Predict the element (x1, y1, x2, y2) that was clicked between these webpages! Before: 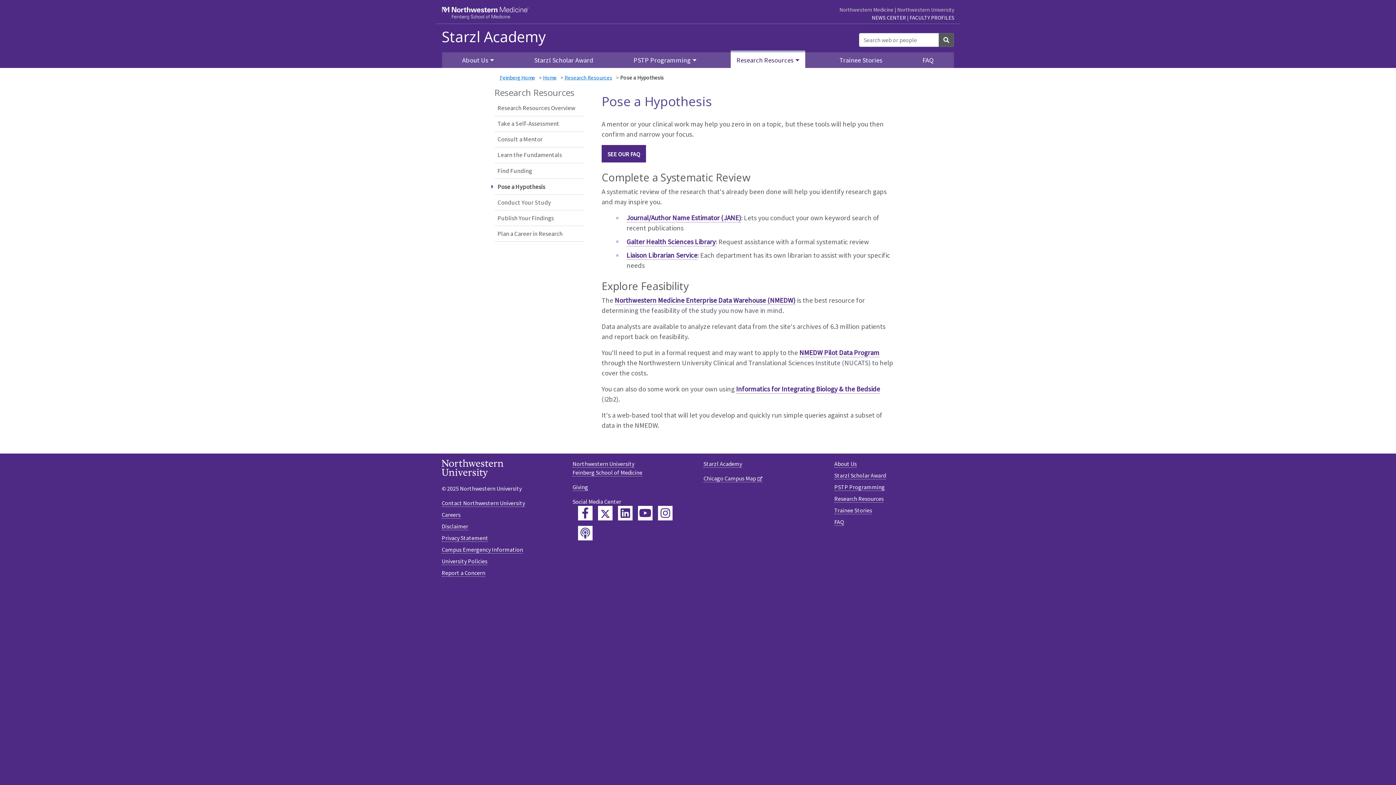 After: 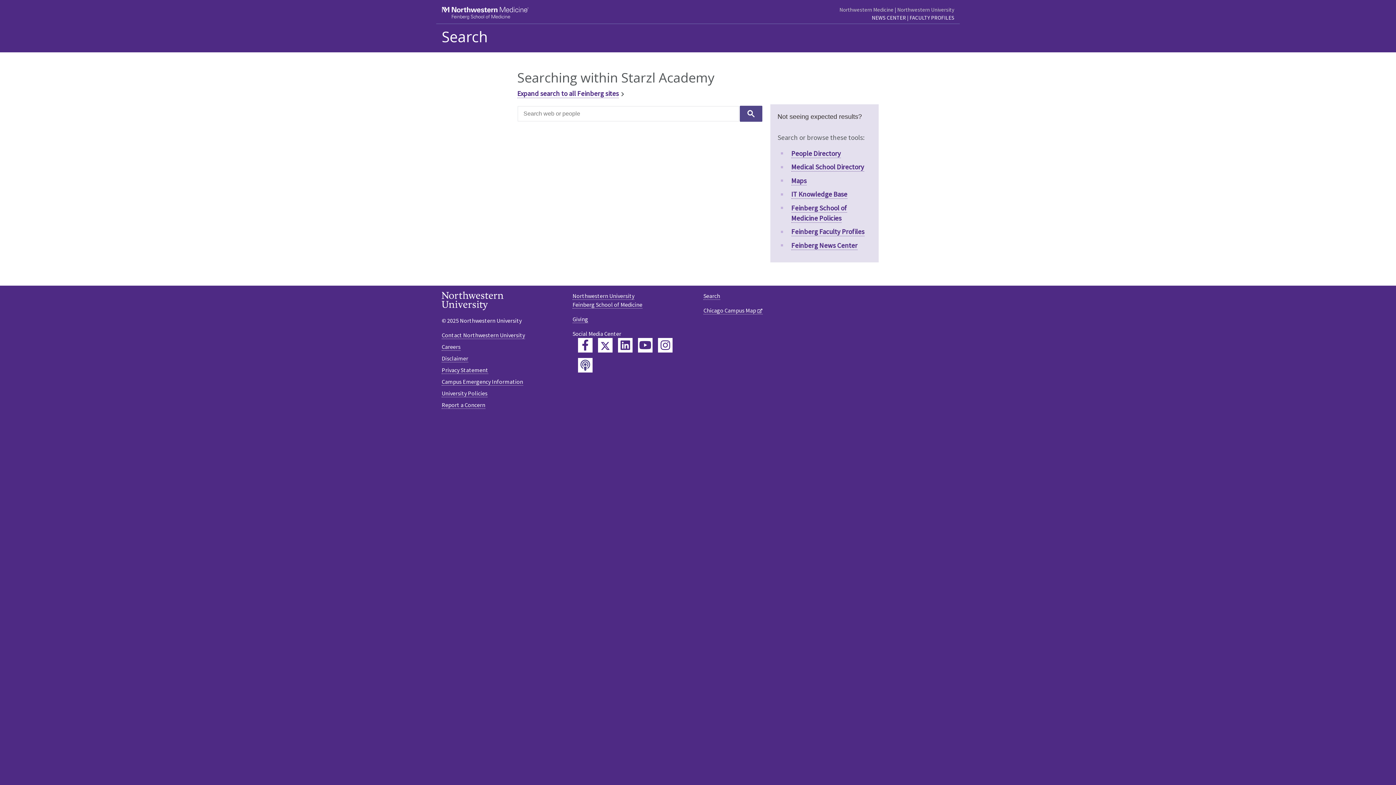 Action: bbox: (938, 33, 954, 46) label: Search